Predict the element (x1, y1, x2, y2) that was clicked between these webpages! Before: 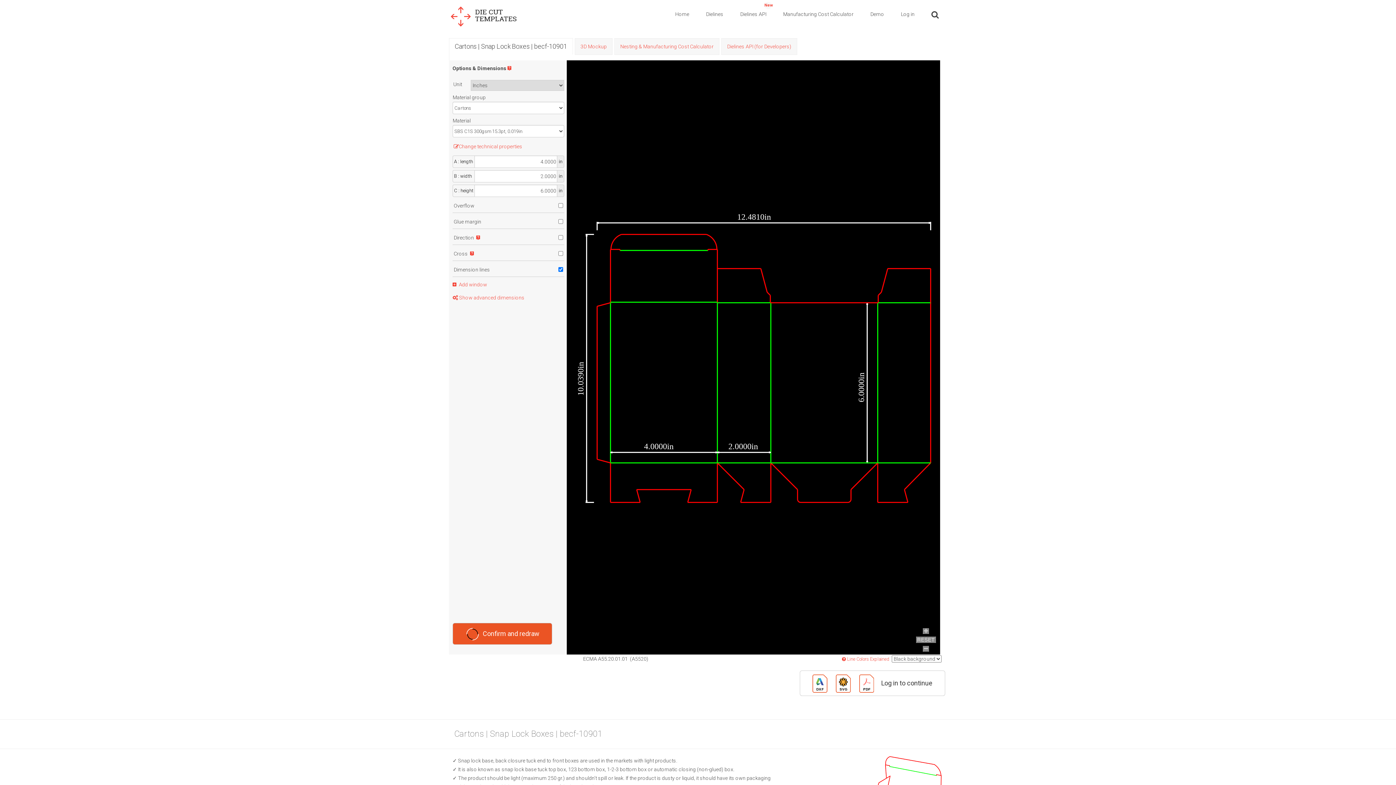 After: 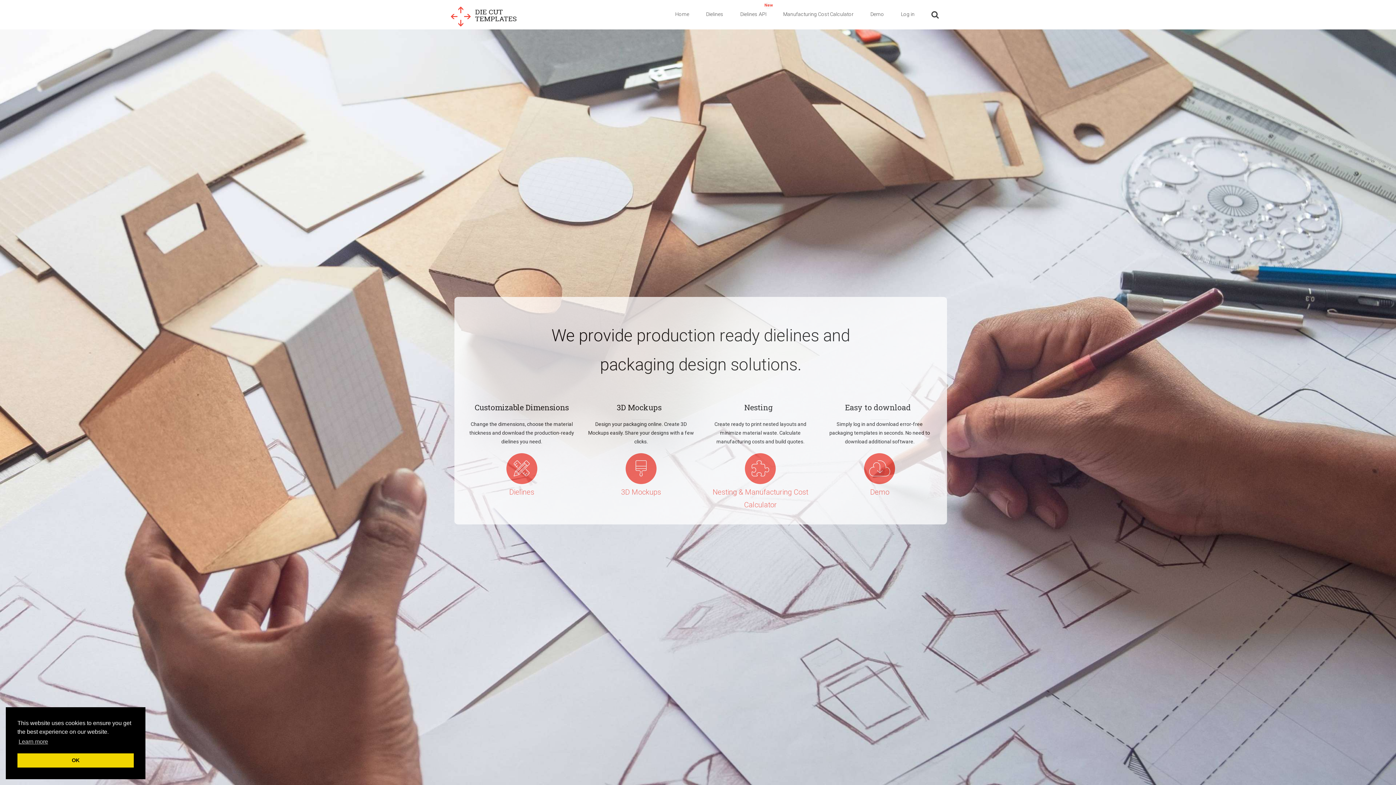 Action: label: Home bbox: (666, 0, 697, 28)